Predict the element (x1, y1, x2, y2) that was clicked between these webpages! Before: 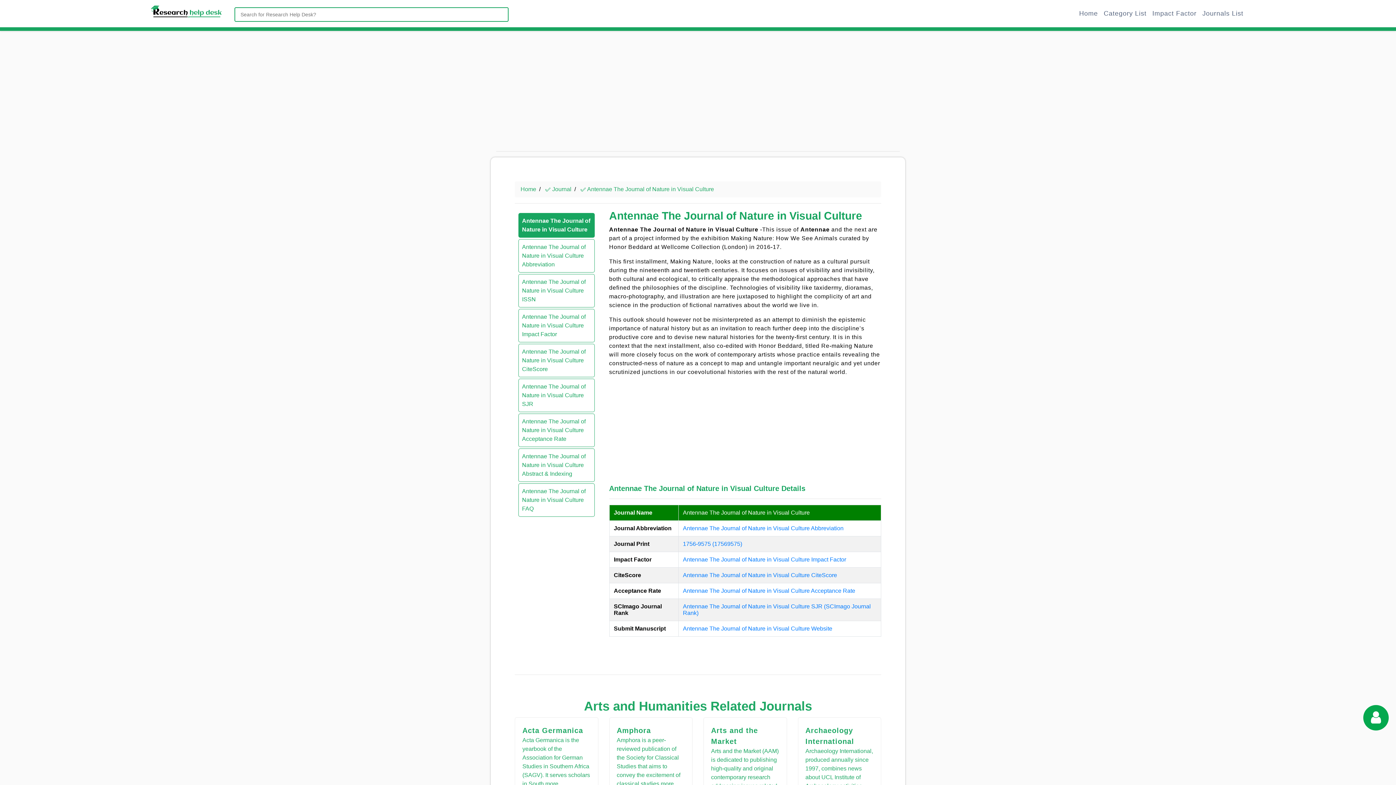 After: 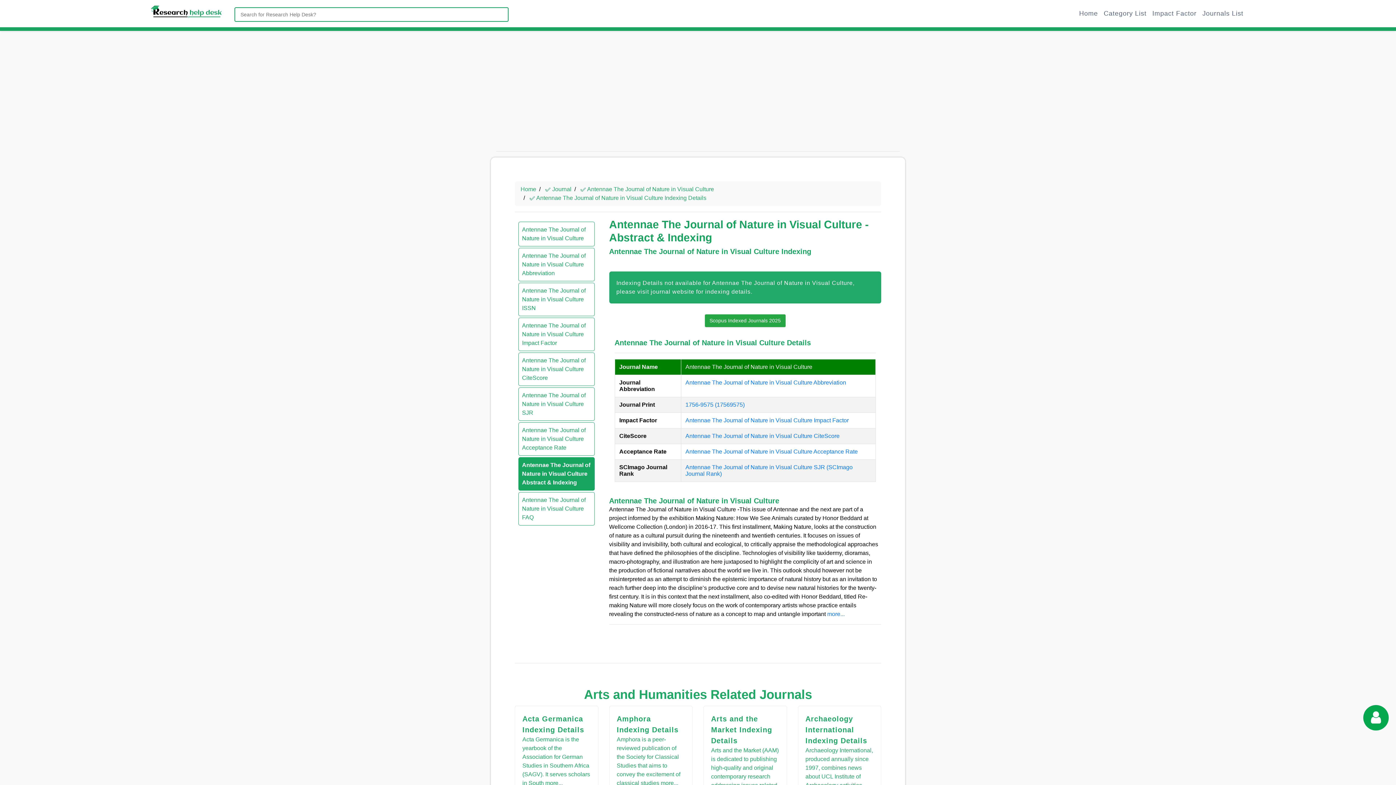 Action: label: Antennae The Journal of Nature in Visual Culture Abstract & Indexing bbox: (522, 452, 591, 478)